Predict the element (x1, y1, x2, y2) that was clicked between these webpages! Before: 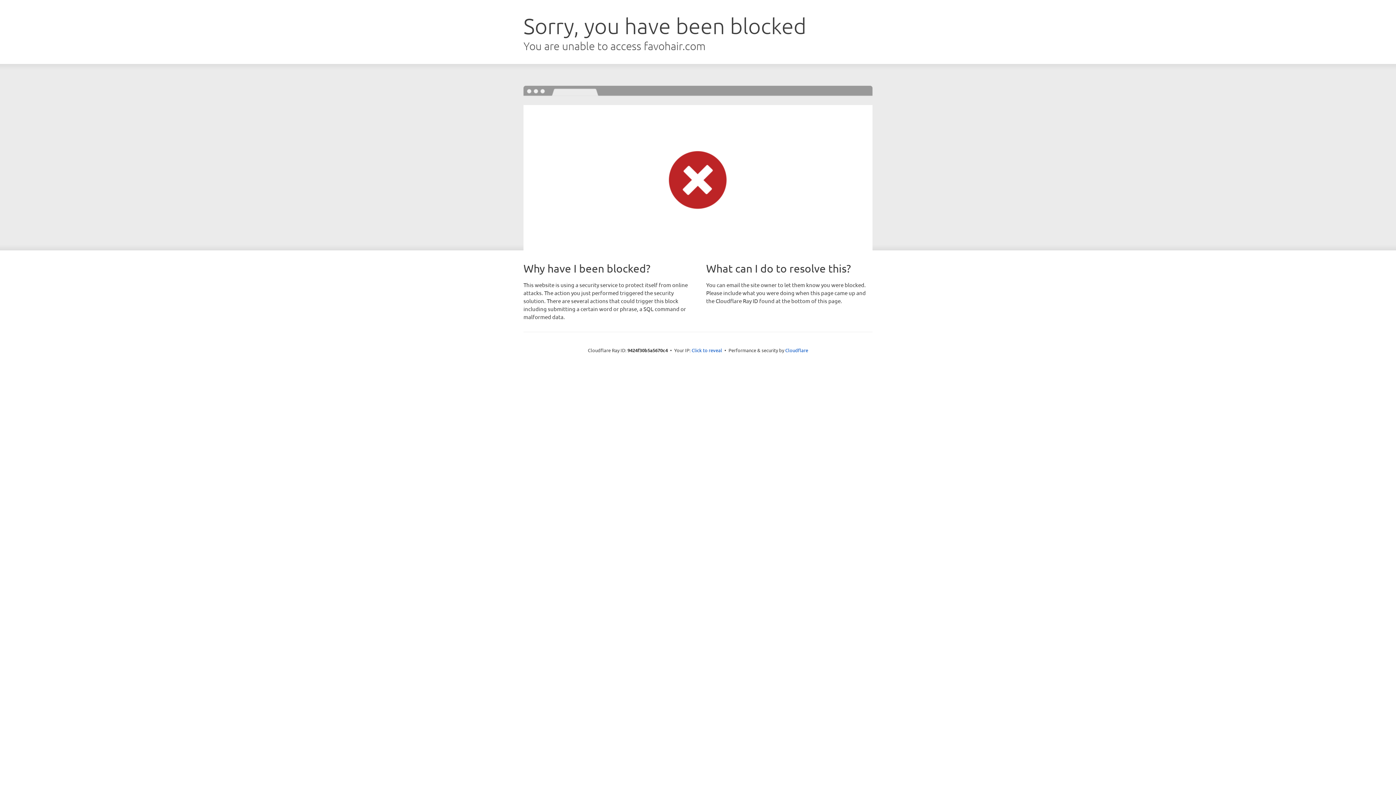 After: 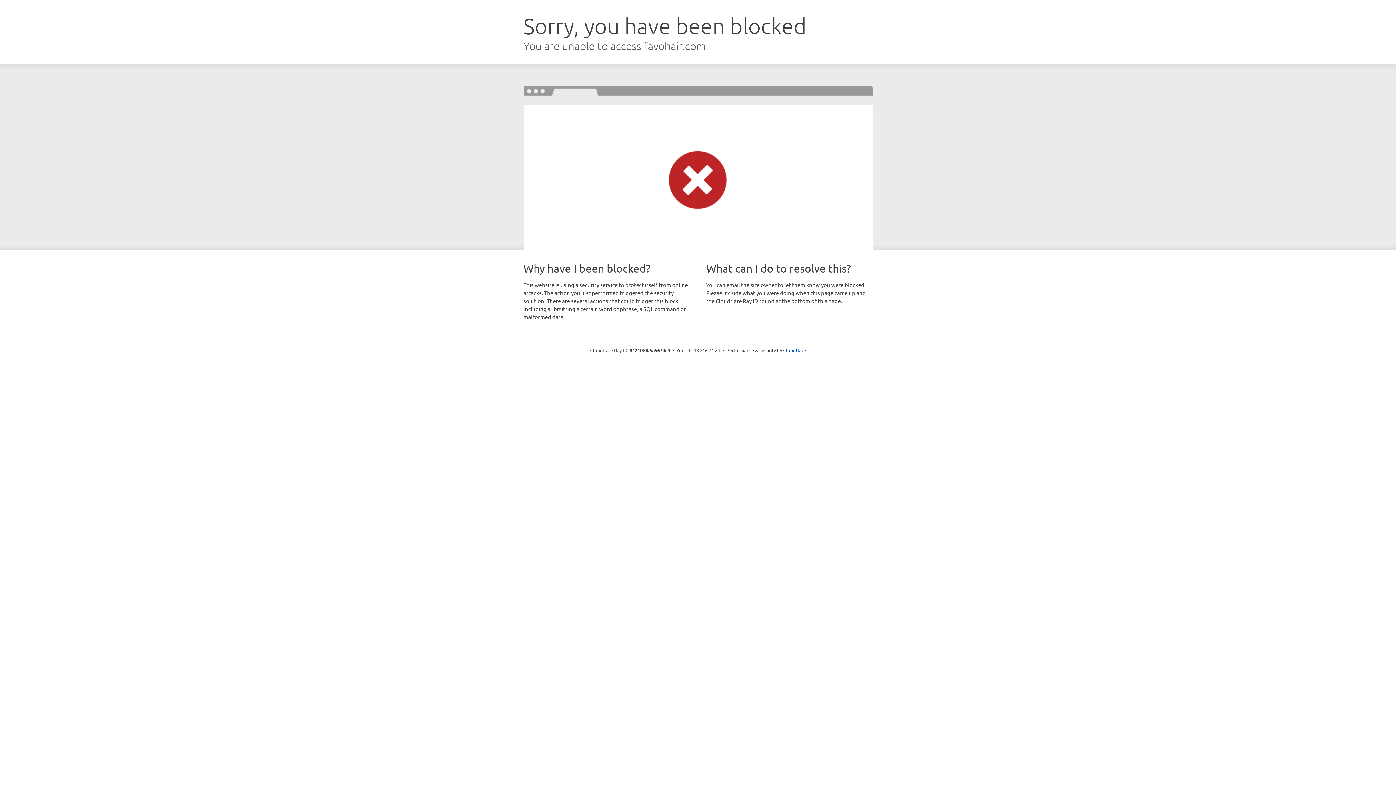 Action: bbox: (691, 346, 722, 353) label: Click to reveal